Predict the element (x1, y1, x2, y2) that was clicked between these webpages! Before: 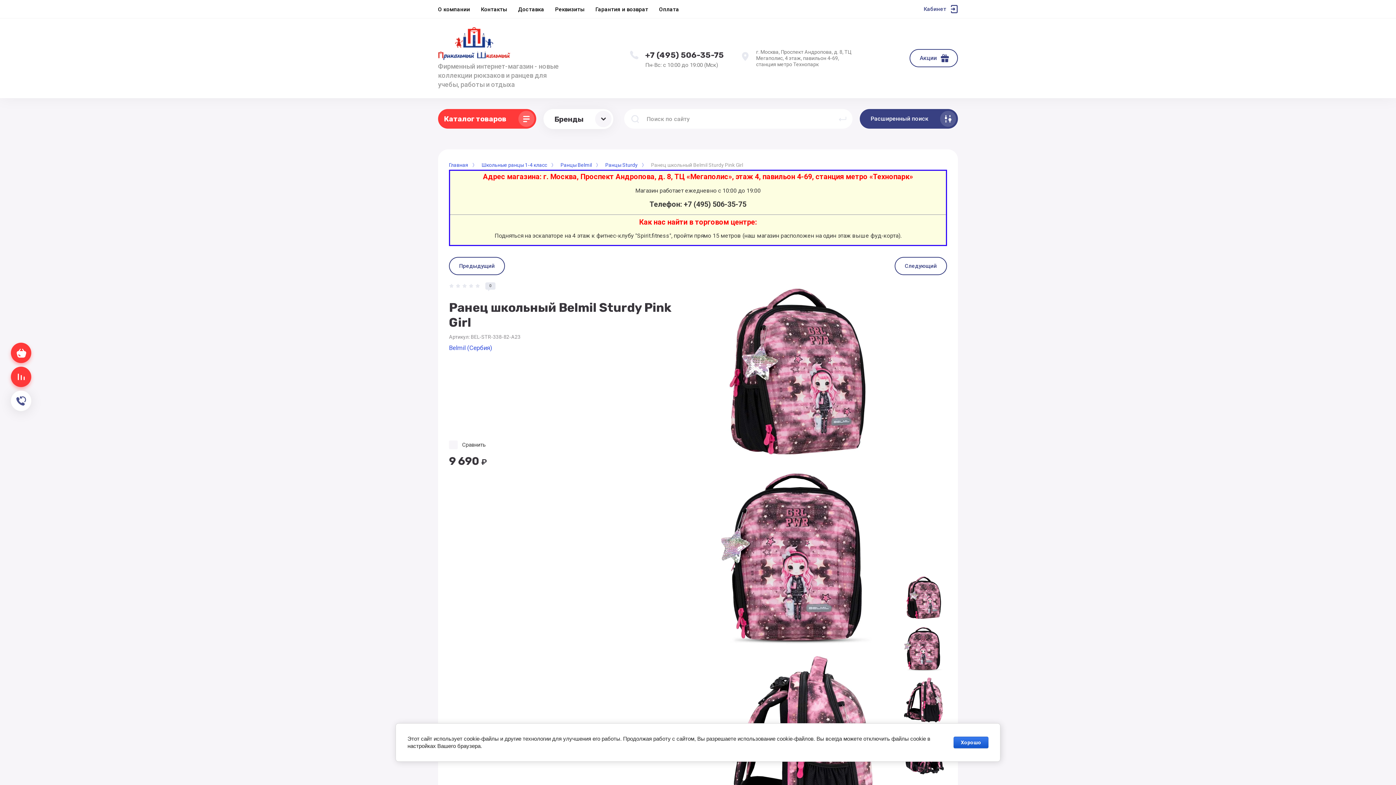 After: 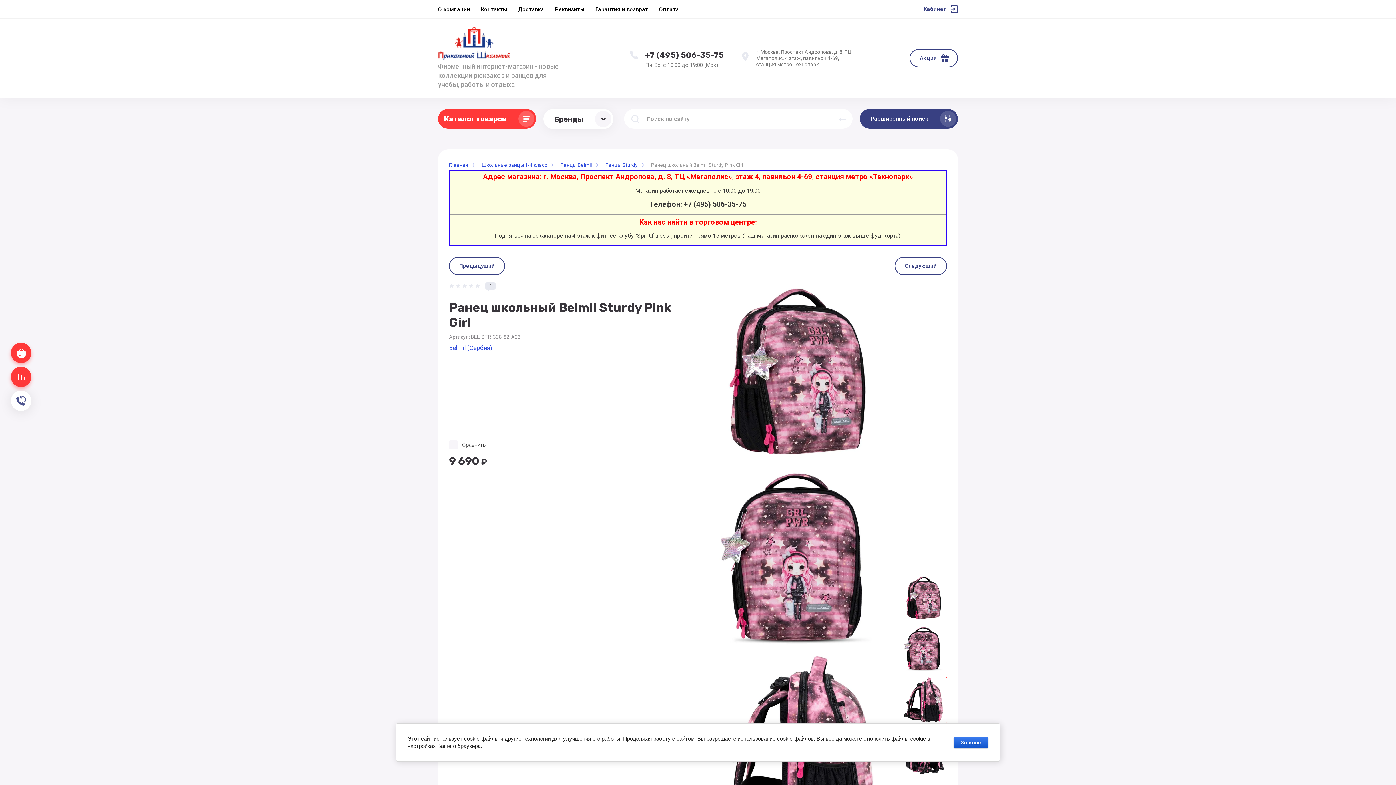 Action: bbox: (900, 677, 947, 724)